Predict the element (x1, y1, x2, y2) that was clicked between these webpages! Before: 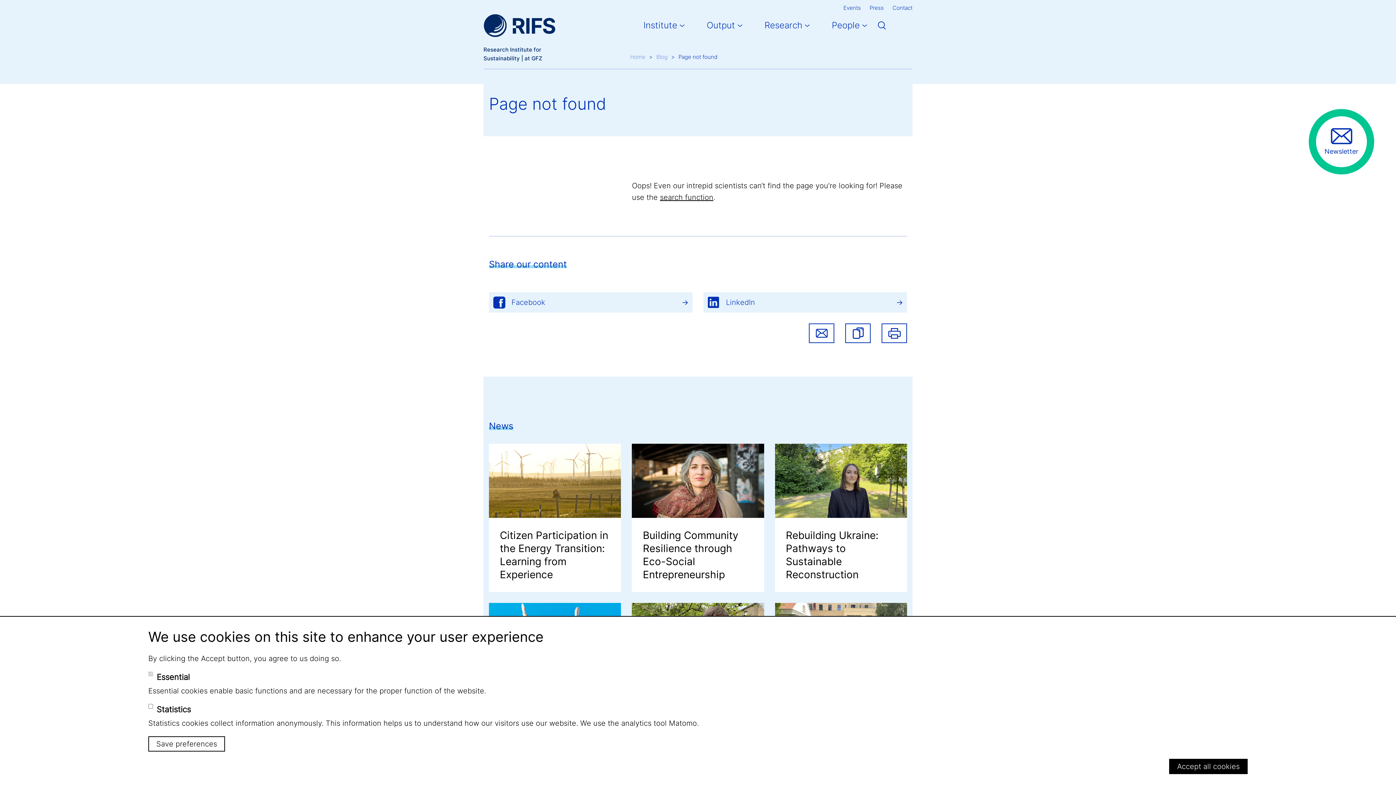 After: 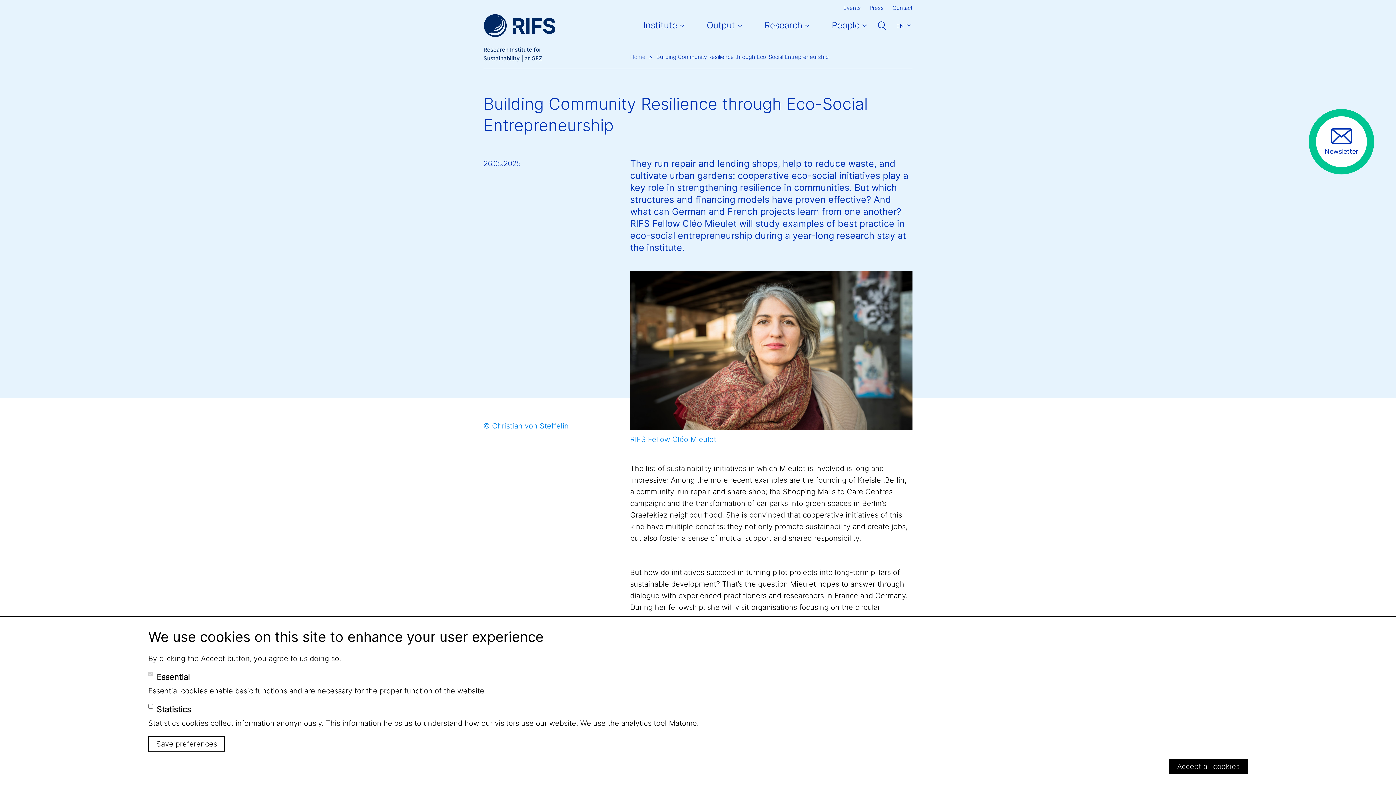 Action: bbox: (632, 444, 764, 592) label: Building Community Resilience through Eco-Social Entrepreneurship